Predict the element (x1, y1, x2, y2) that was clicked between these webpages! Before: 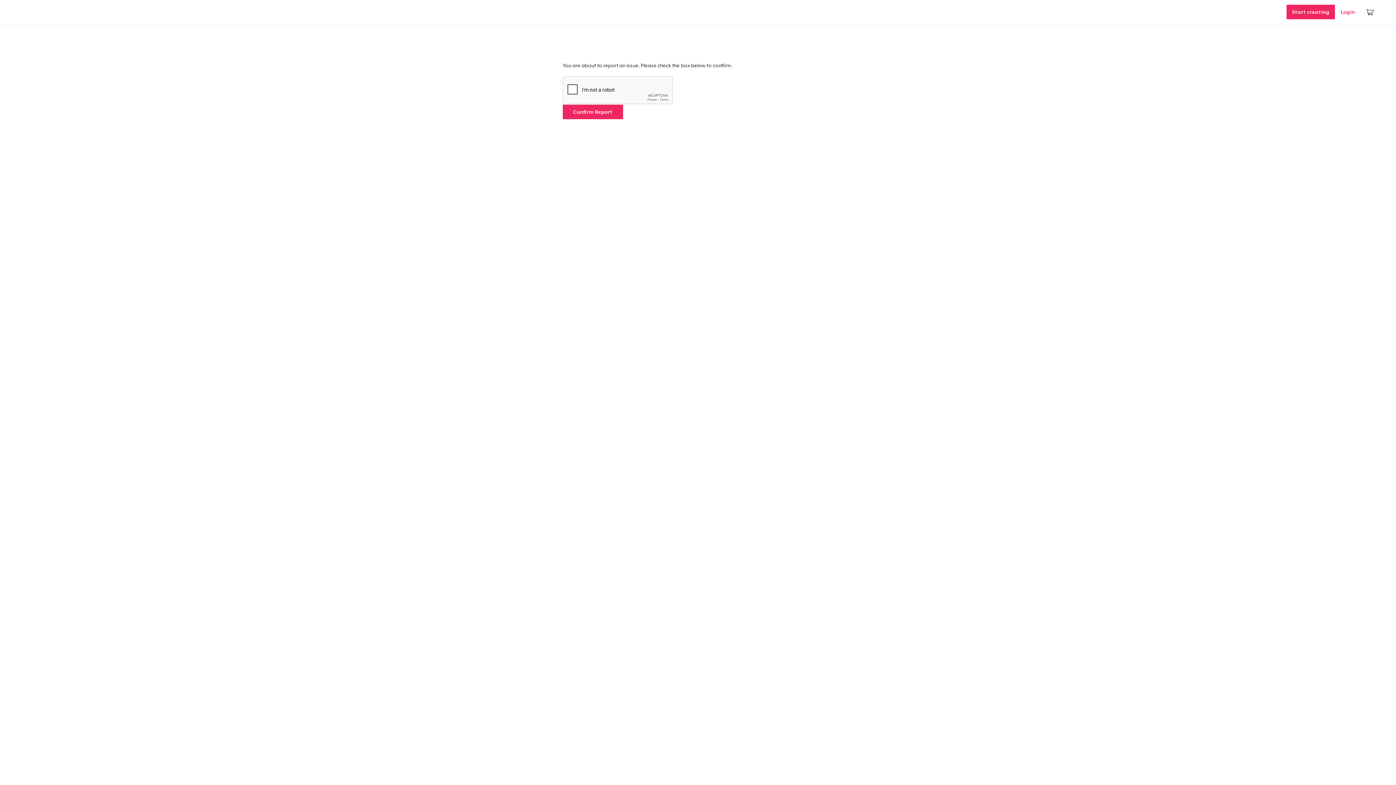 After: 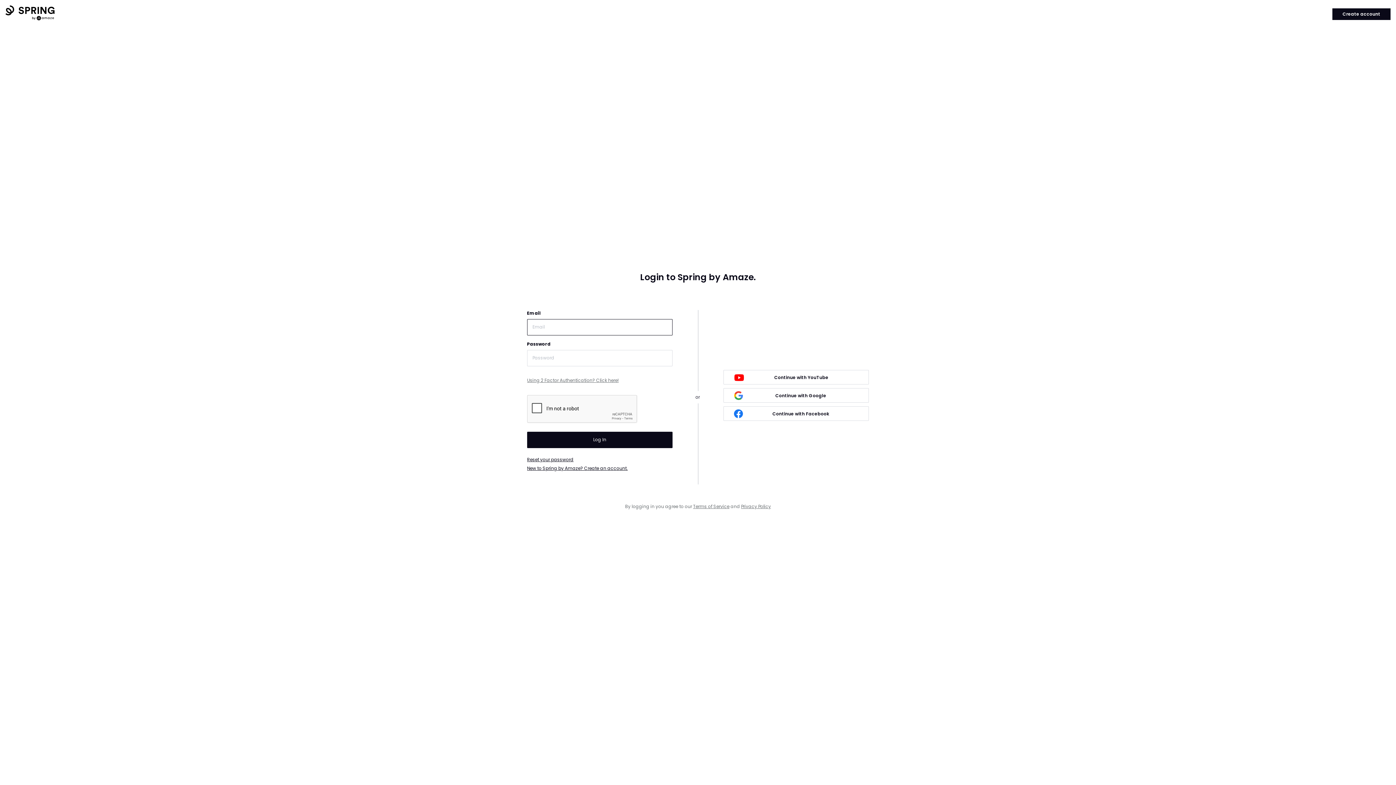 Action: bbox: (1335, 1, 1361, 22) label: Login